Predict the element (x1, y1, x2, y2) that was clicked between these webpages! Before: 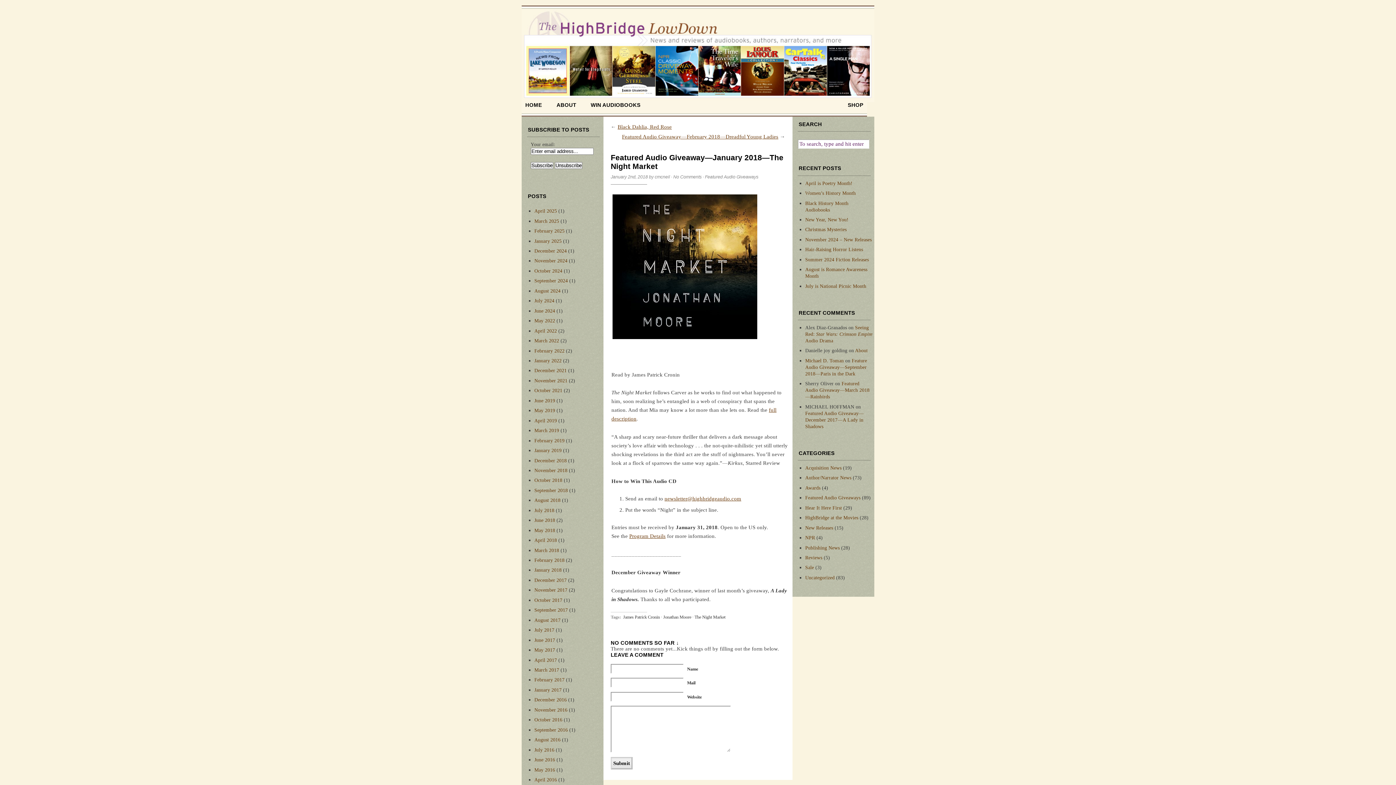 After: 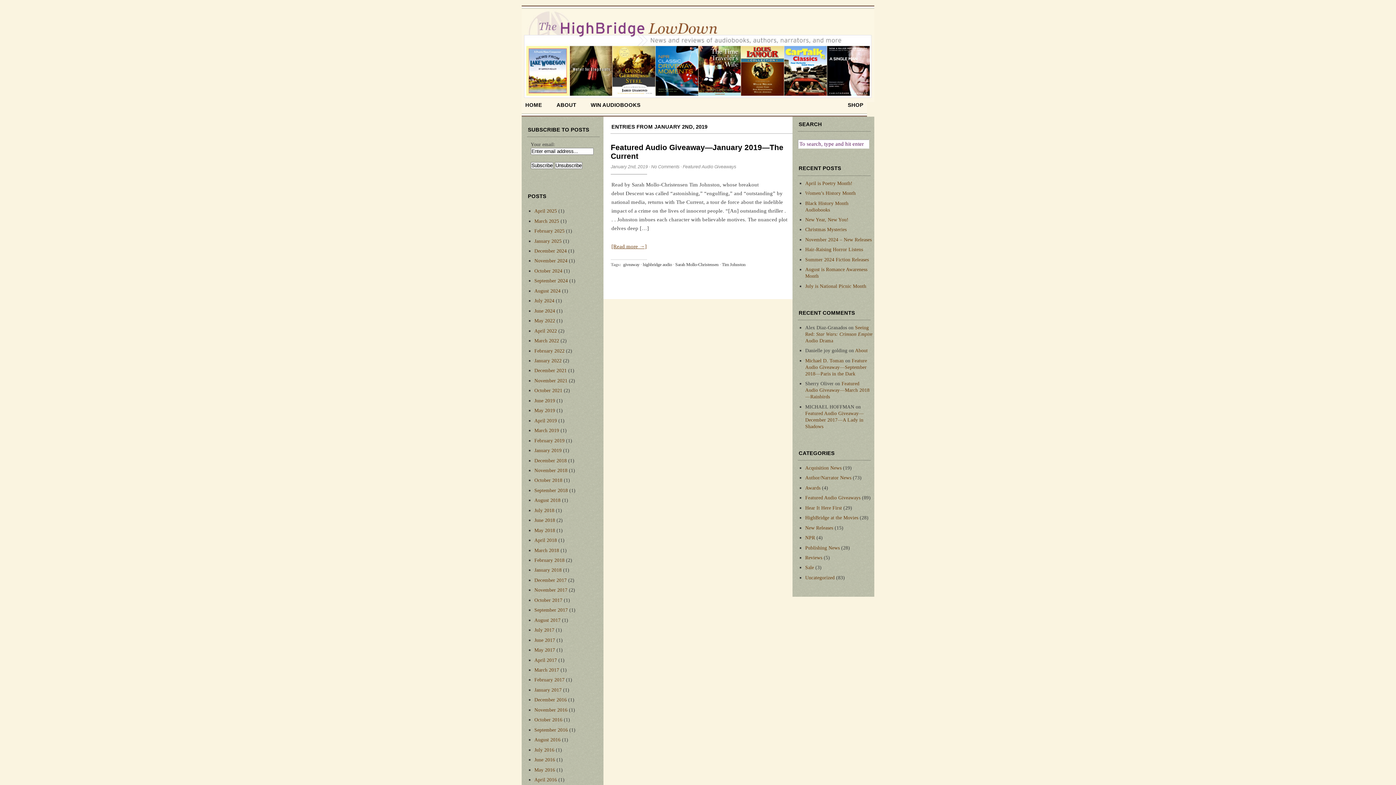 Action: label: January 2019 bbox: (534, 448, 561, 453)